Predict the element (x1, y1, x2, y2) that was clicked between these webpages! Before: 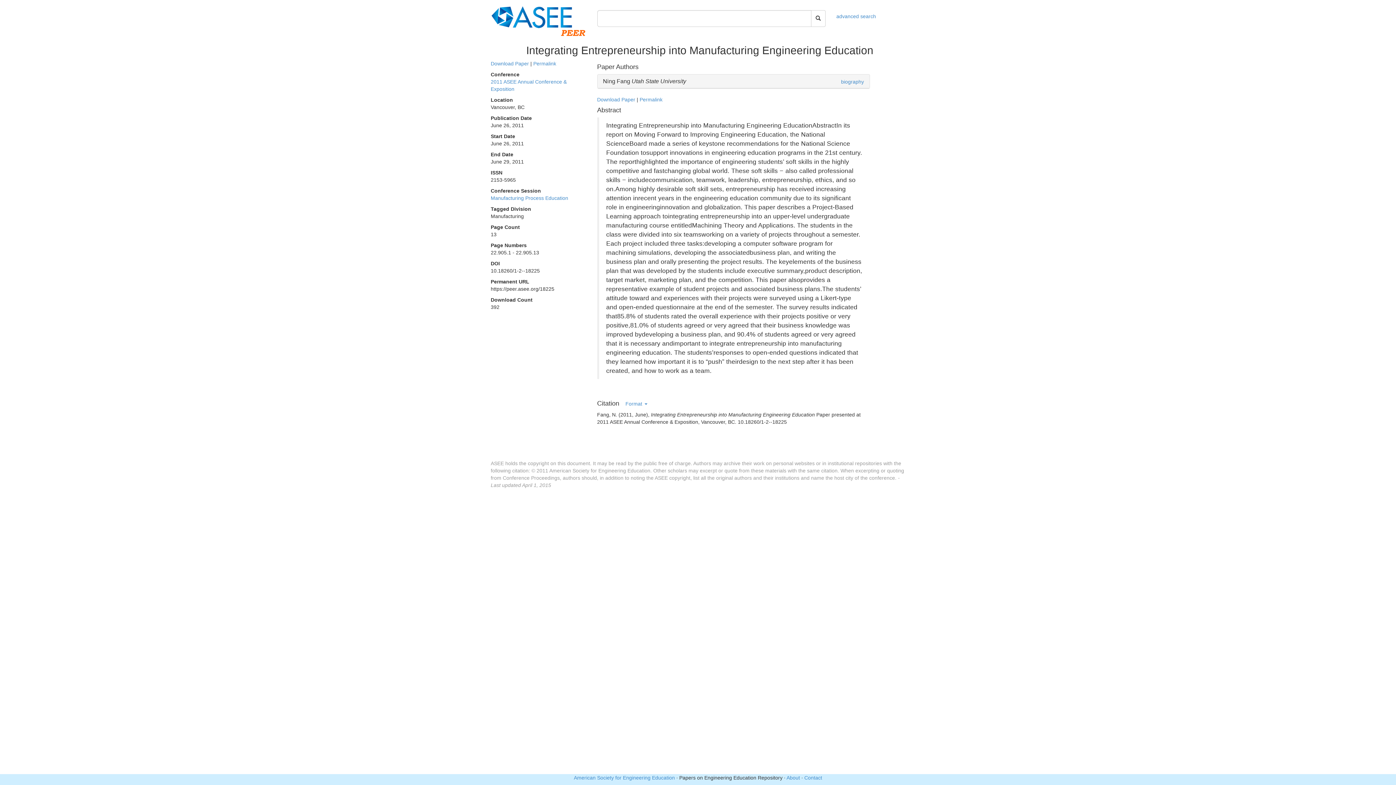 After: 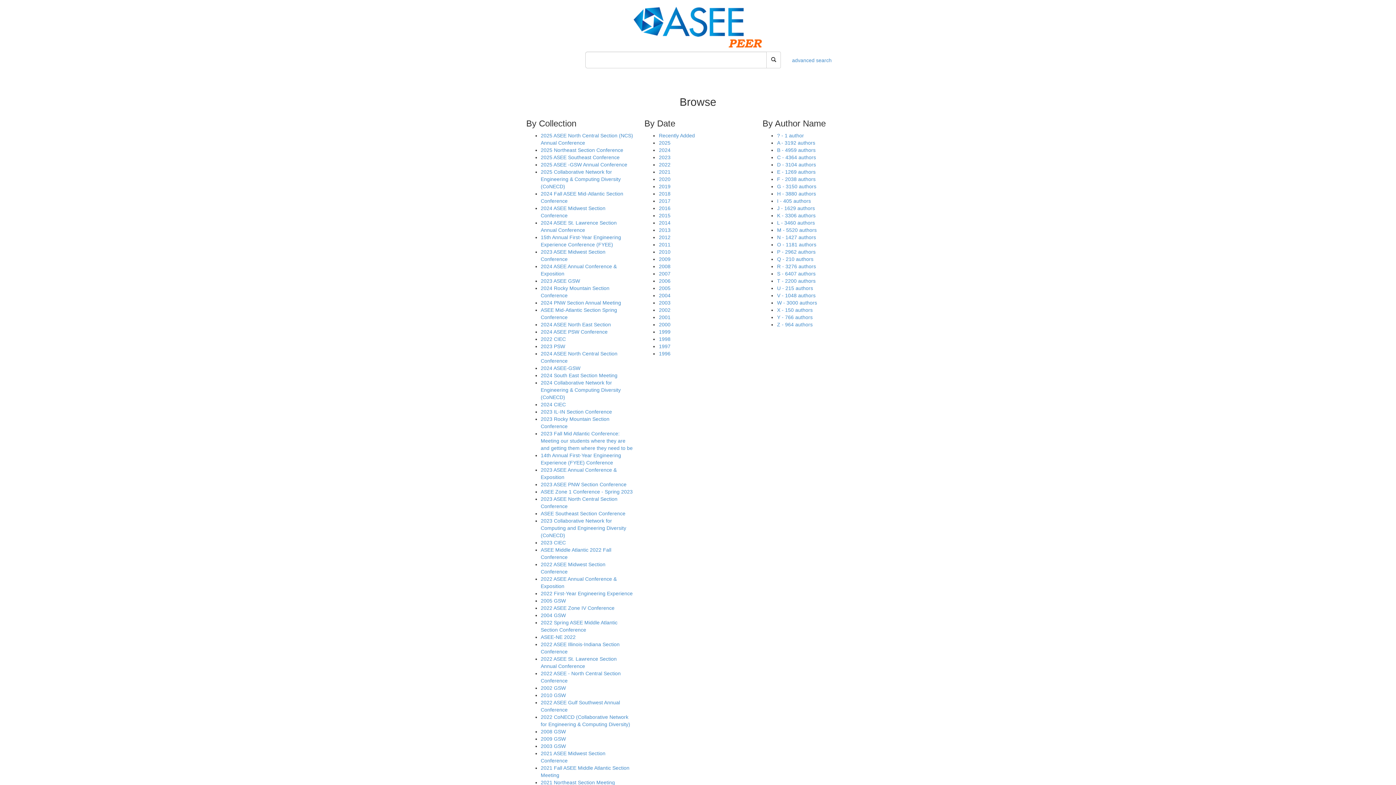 Action: bbox: (490, 5, 586, 37)